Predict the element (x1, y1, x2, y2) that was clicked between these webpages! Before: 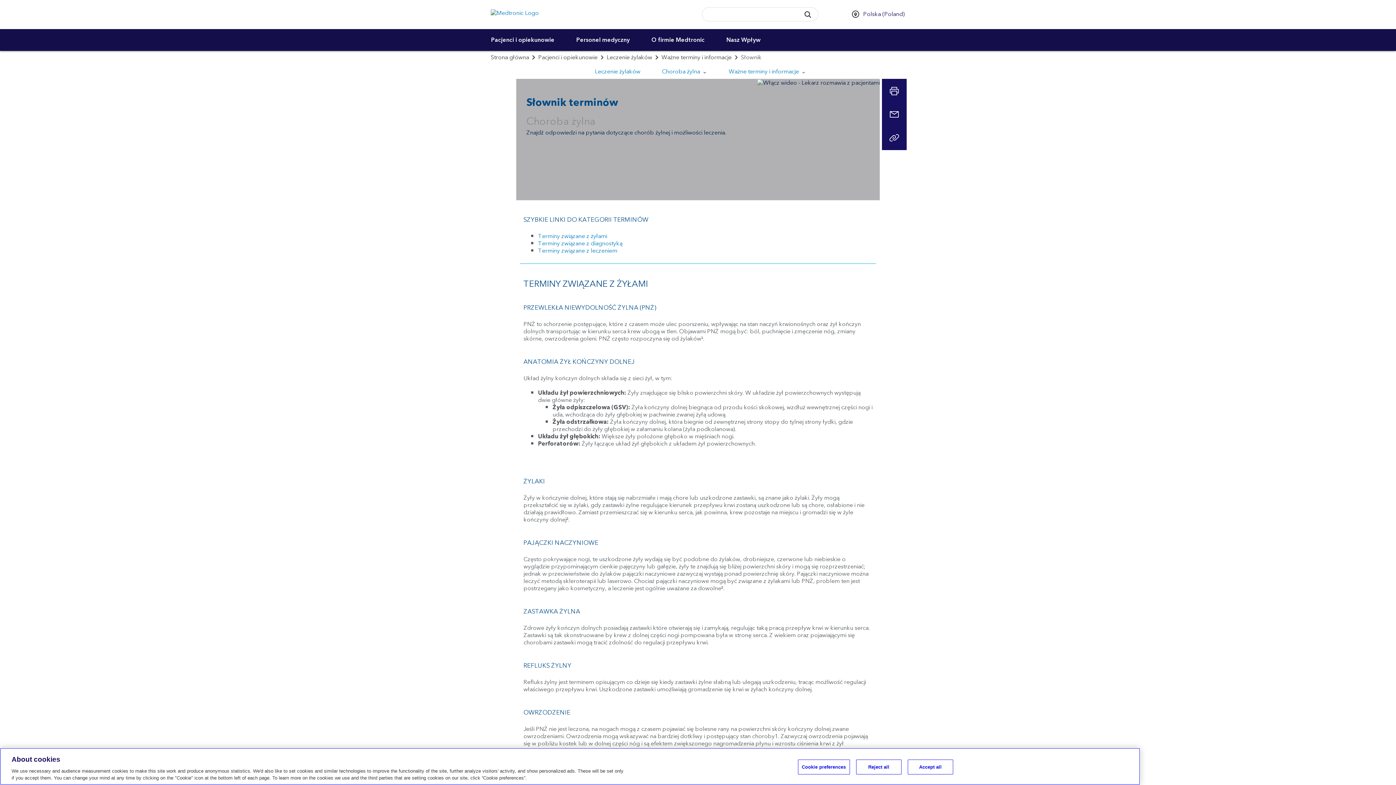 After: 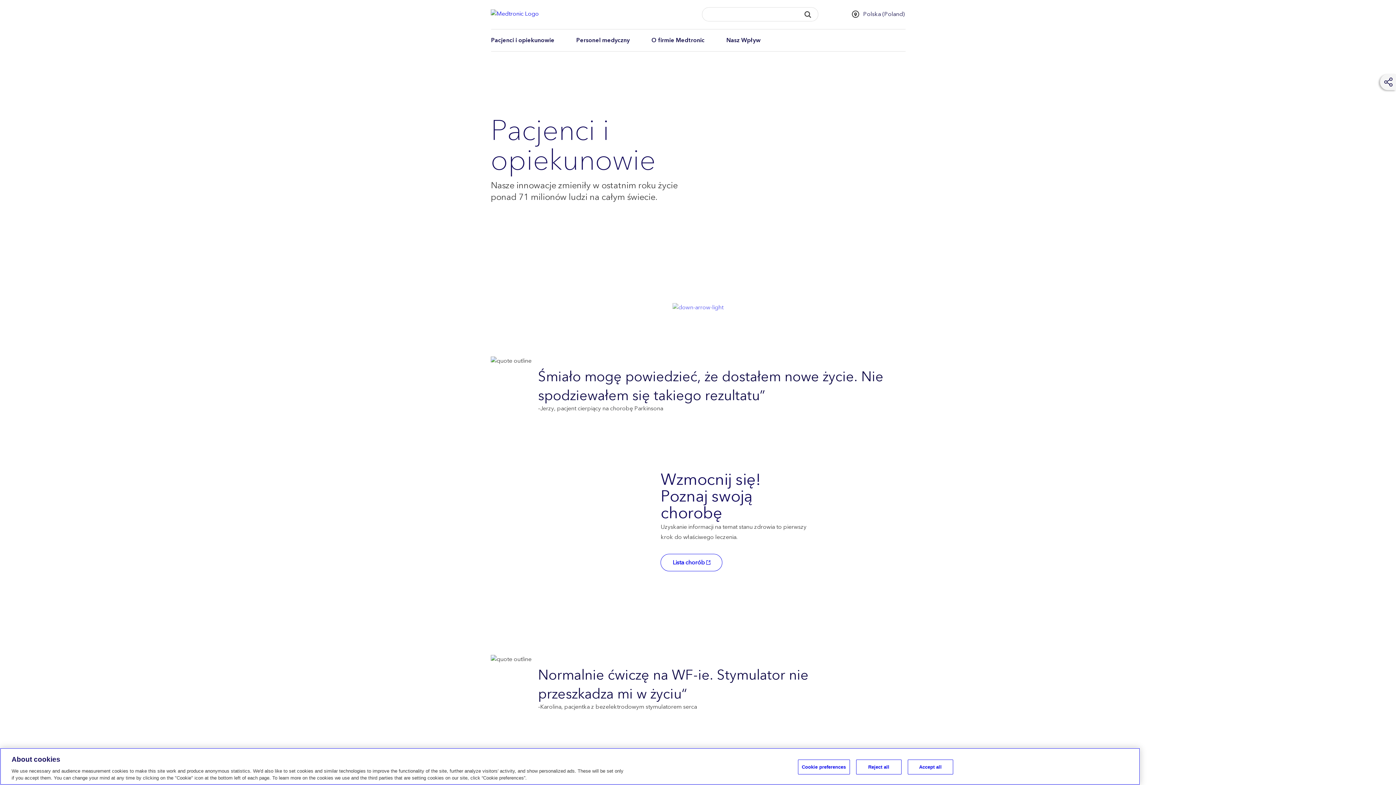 Action: bbox: (491, 29, 554, 50) label: Pacjenci i opiekunowie